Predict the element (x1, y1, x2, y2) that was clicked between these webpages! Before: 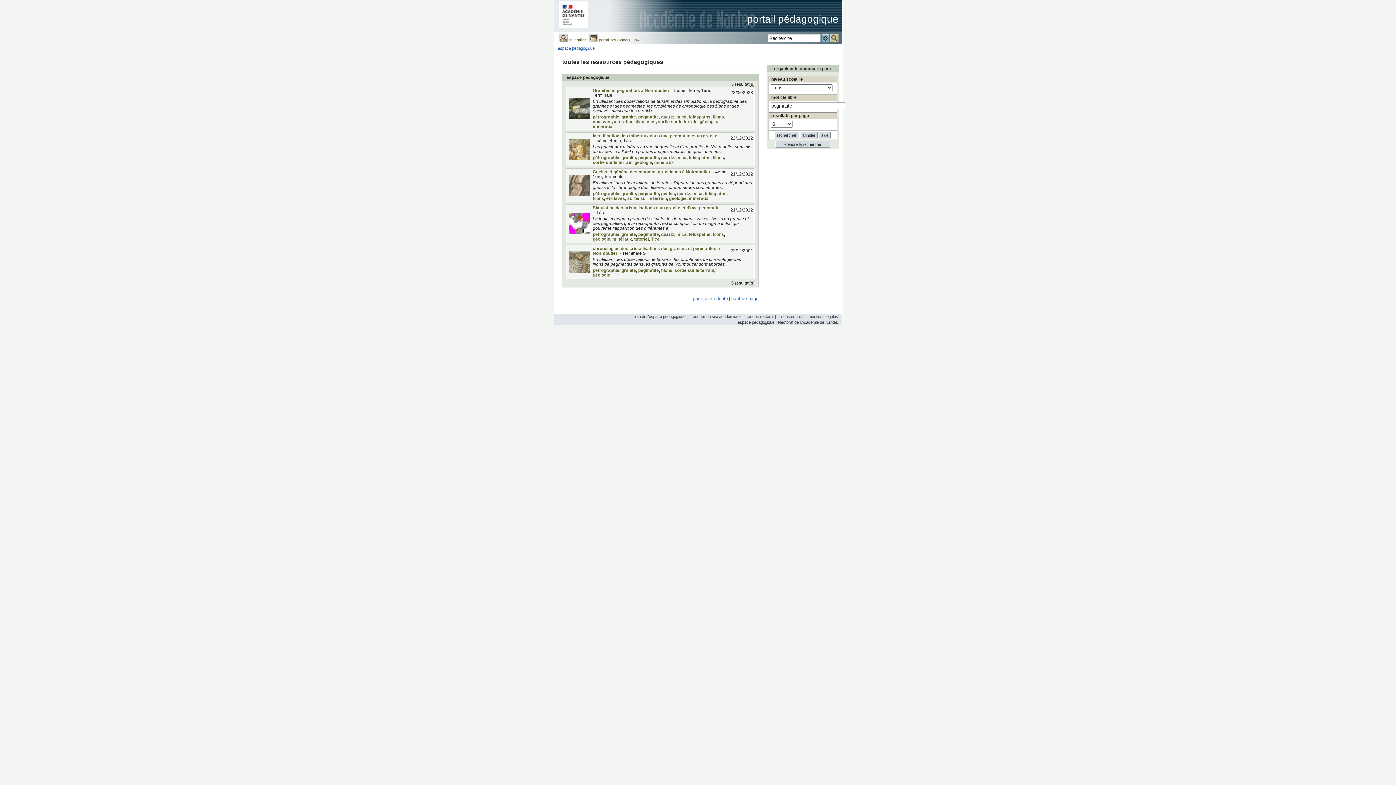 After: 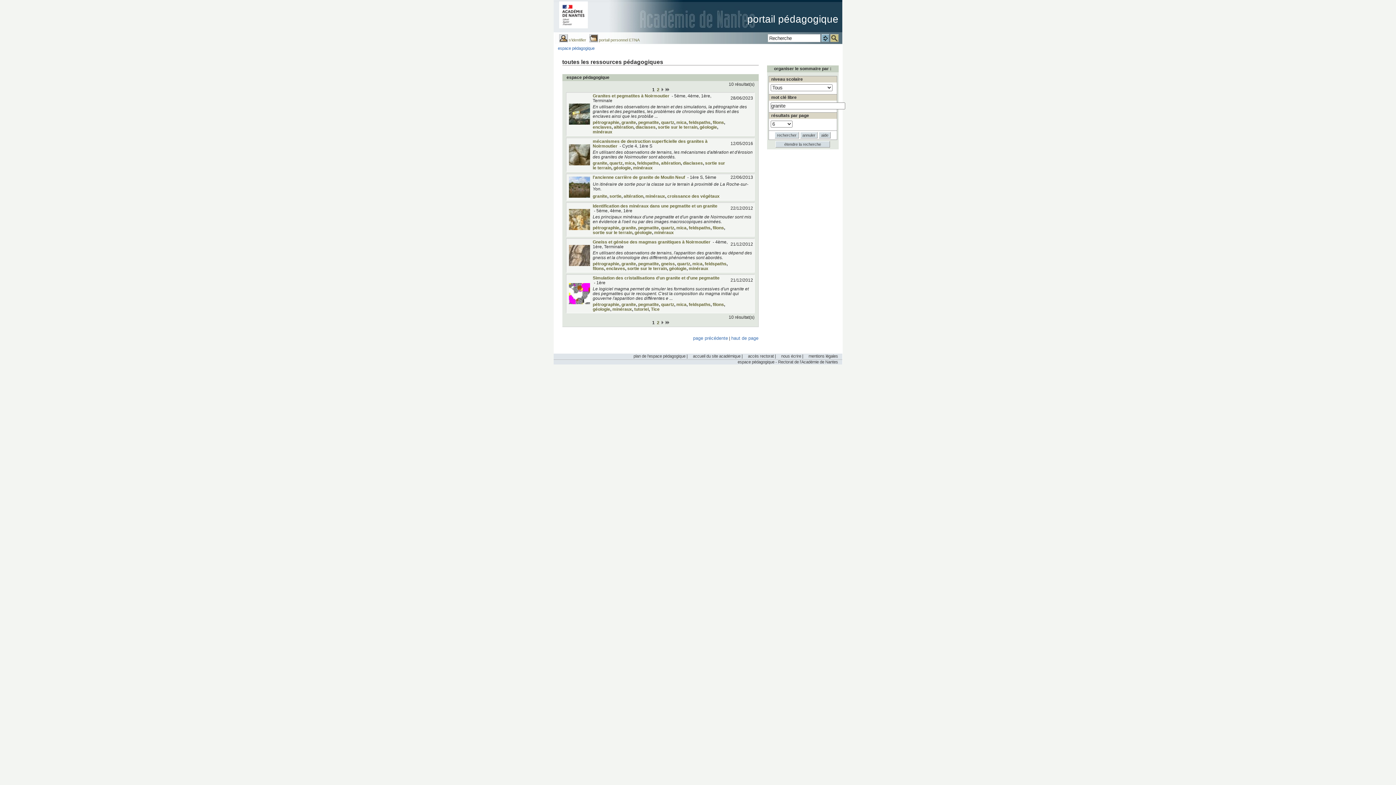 Action: bbox: (621, 232, 636, 237) label: granite